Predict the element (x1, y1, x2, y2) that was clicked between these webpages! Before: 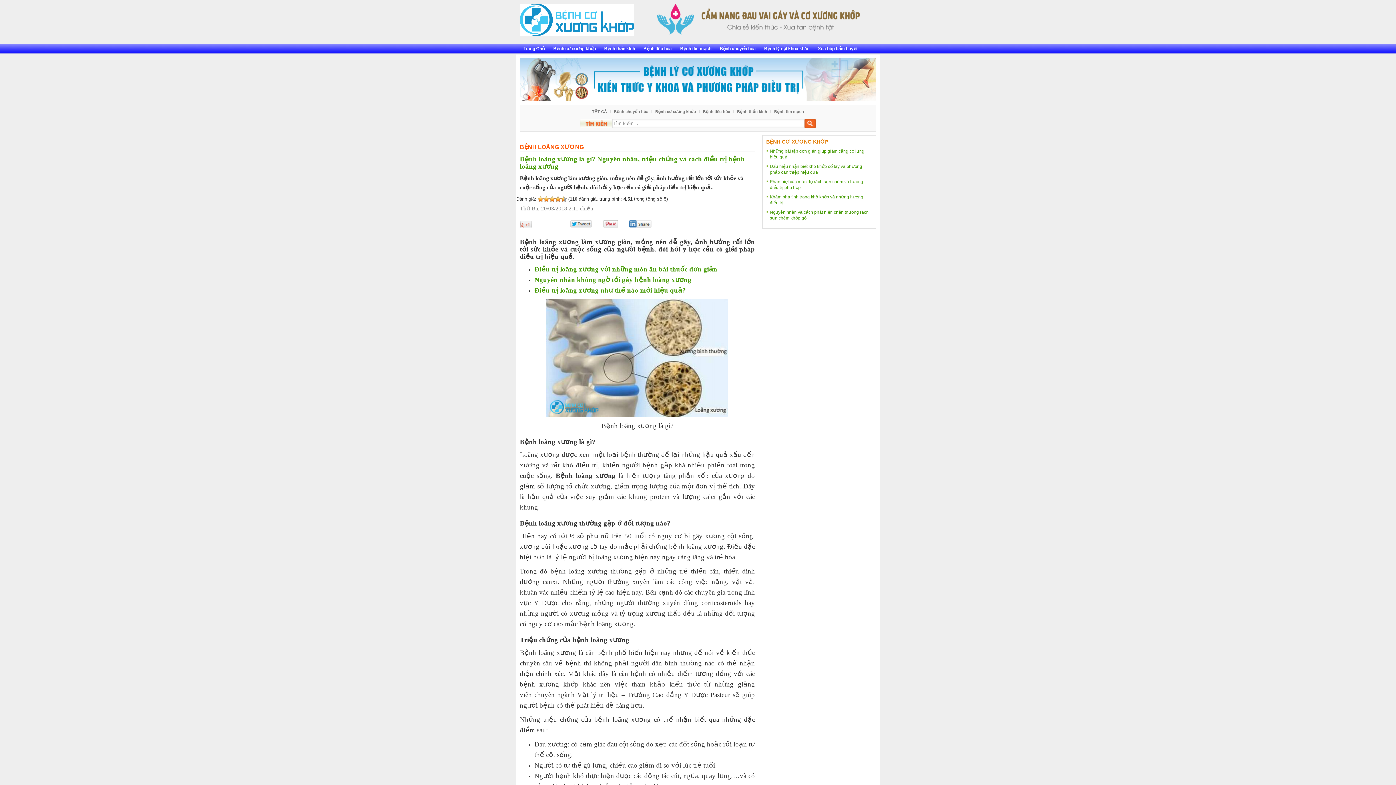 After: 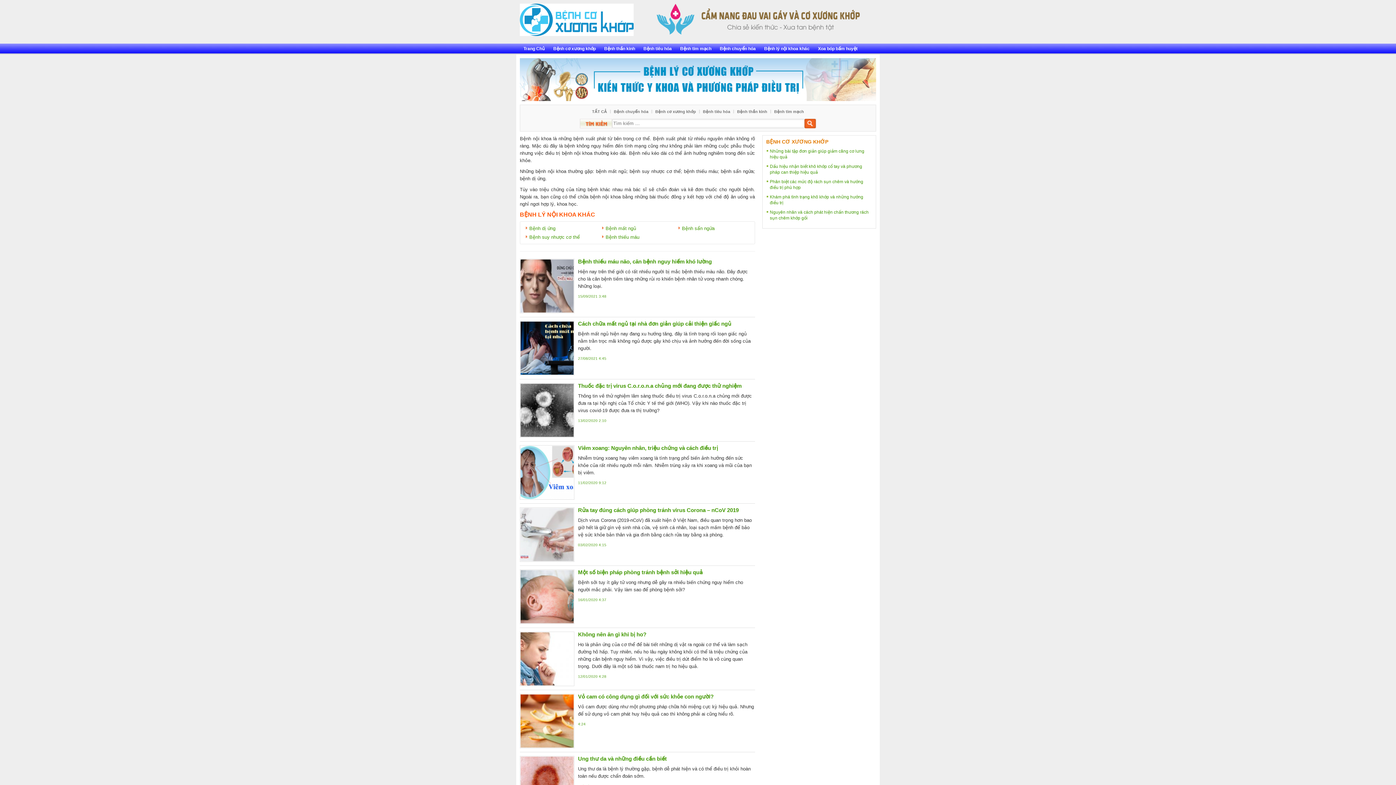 Action: label: Bệnh lý nội khoa khác bbox: (764, 43, 810, 54)